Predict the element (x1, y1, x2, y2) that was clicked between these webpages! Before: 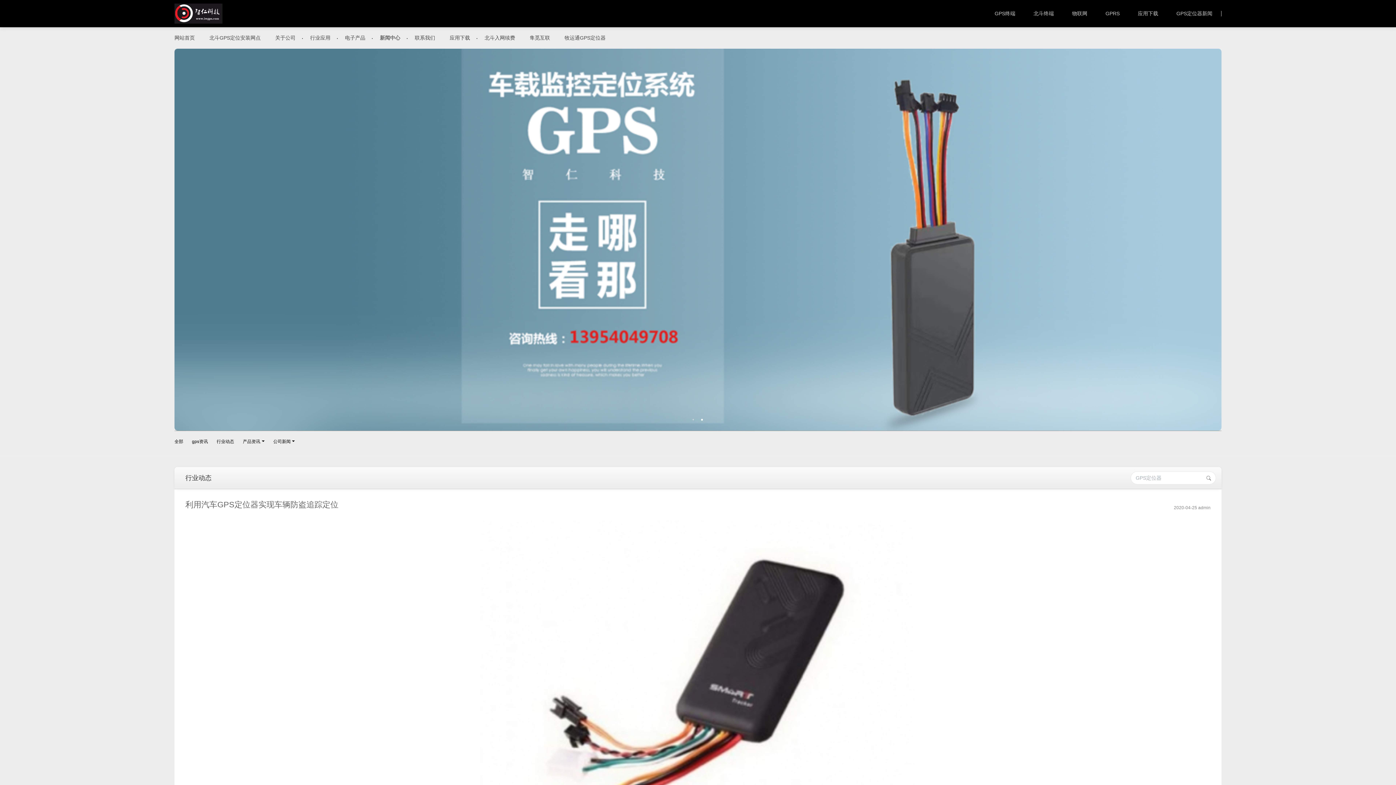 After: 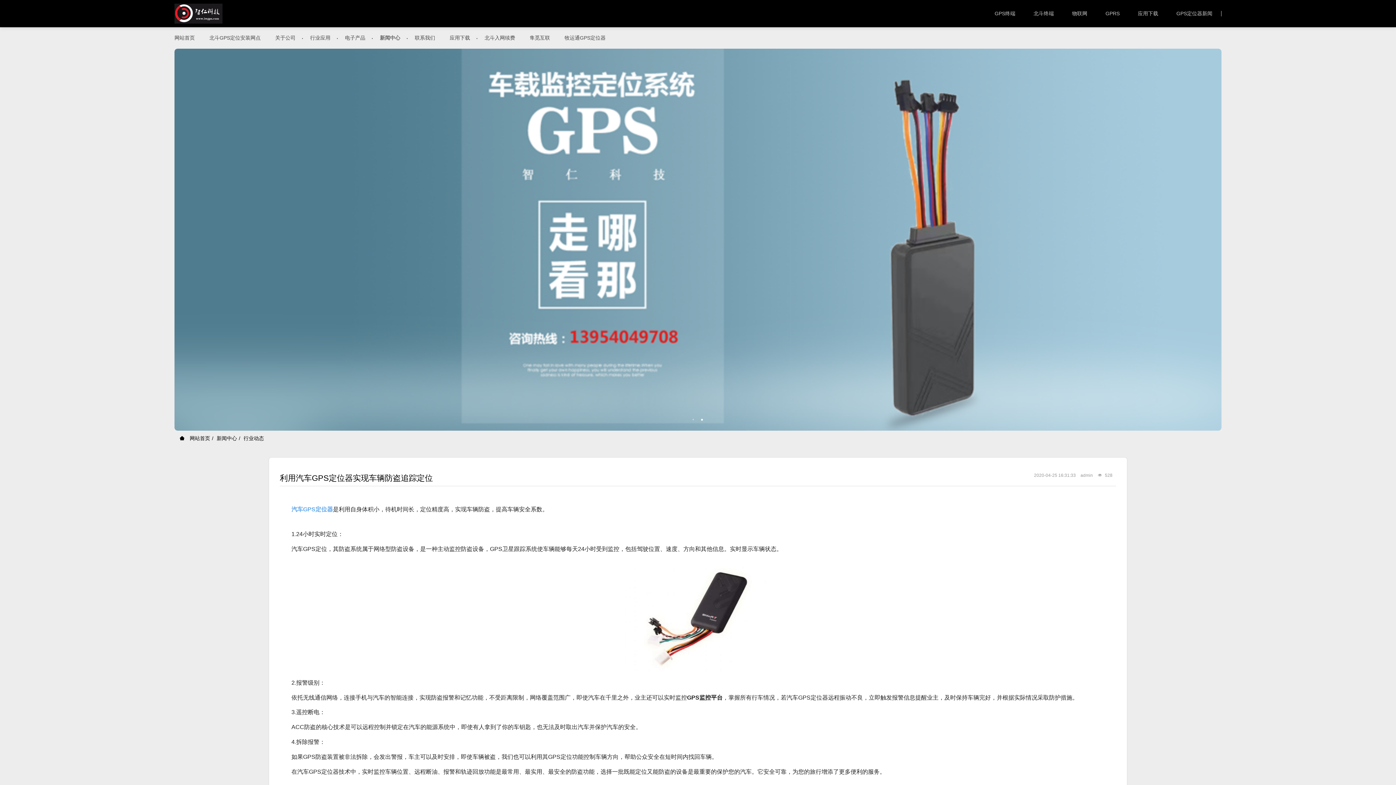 Action: bbox: (185, 692, 1210, 698)